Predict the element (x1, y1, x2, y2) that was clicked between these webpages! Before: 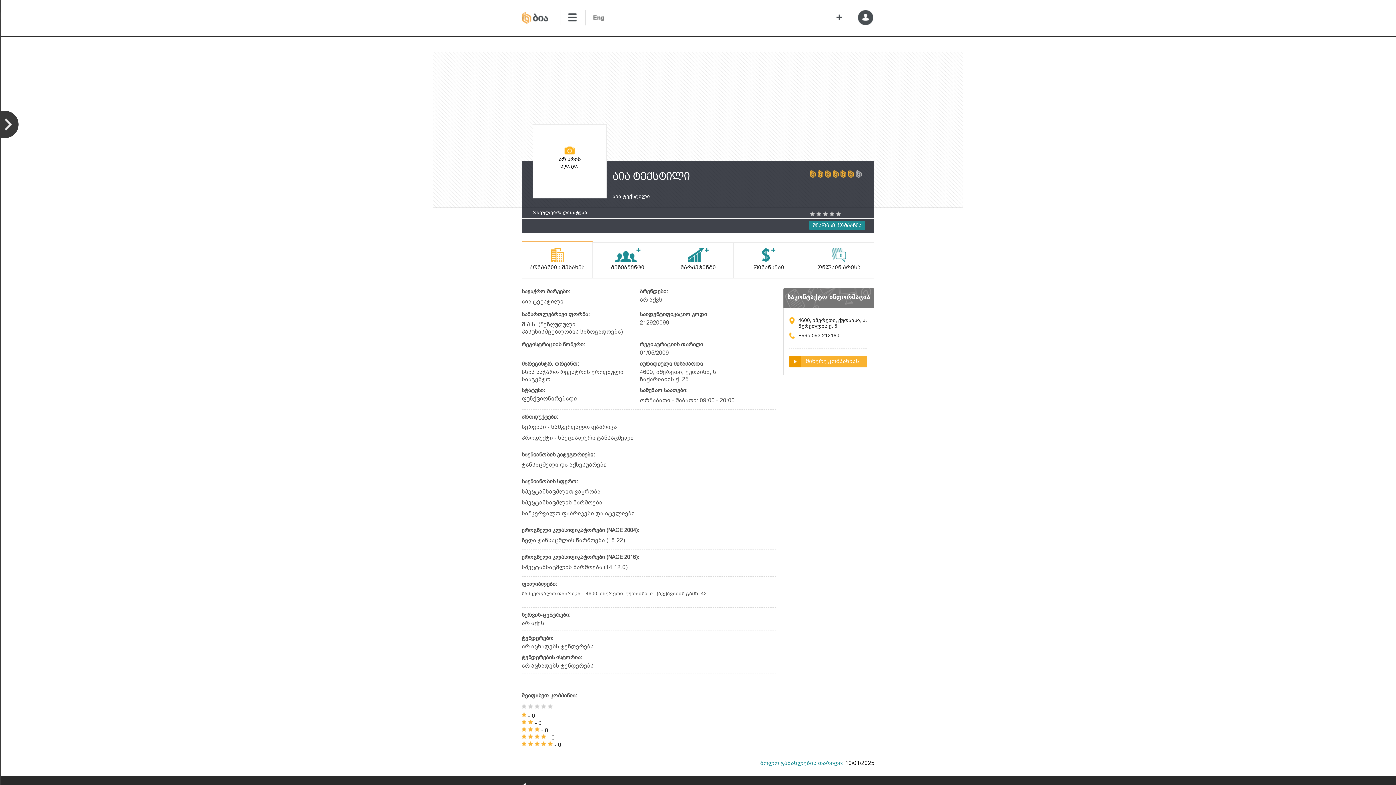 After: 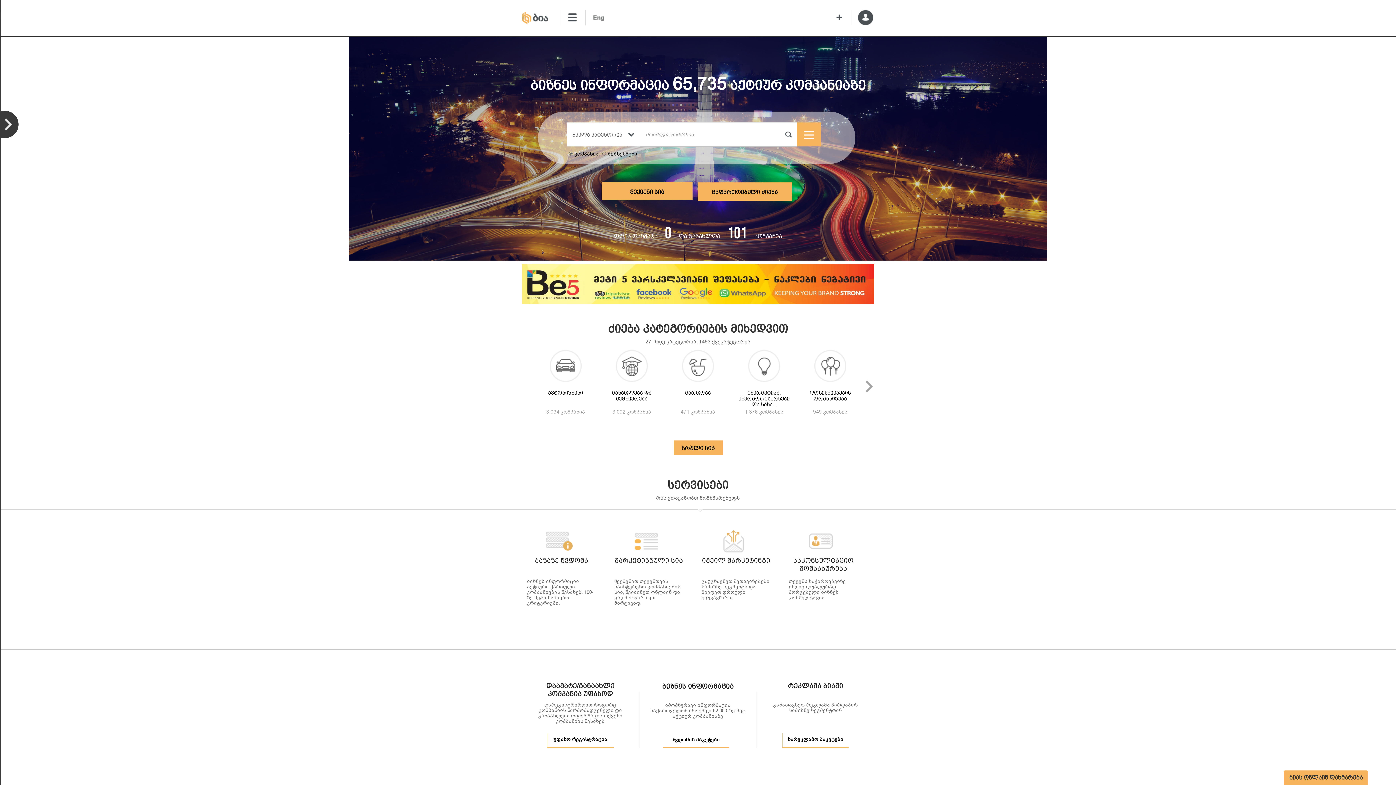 Action: bbox: (522, 11, 548, 23)